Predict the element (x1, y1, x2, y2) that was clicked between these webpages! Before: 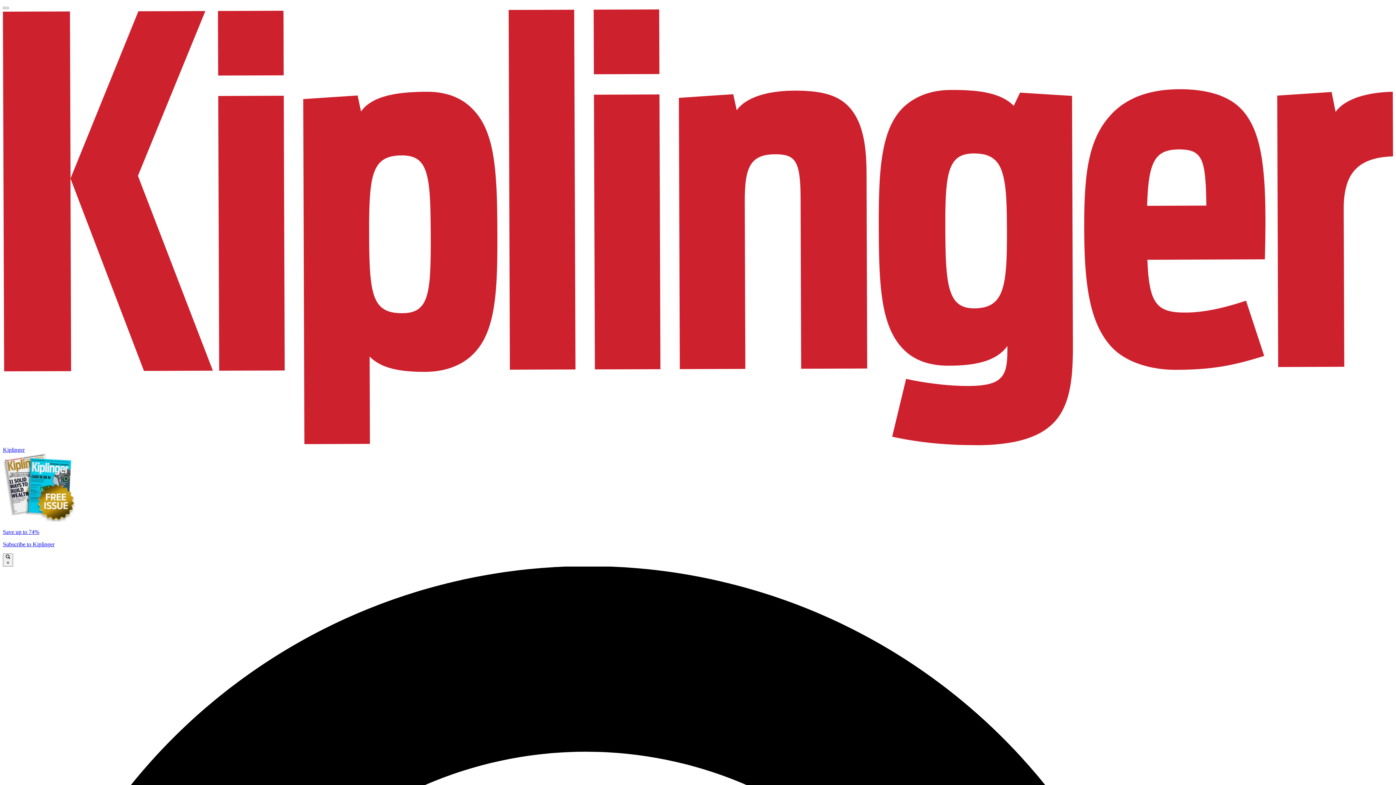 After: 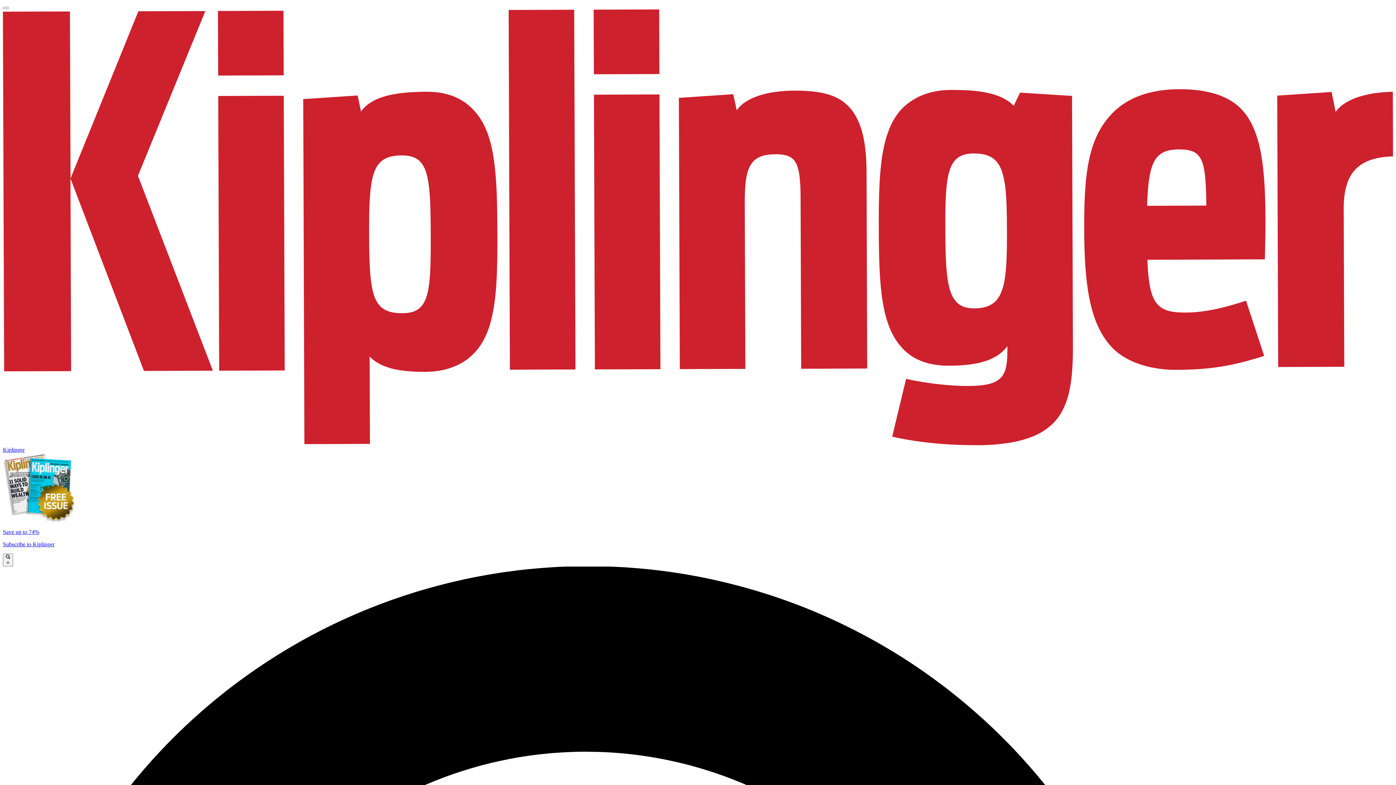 Action: bbox: (2, 453, 1393, 547) label: Save up to 74%

Subscribe to Kiplinger